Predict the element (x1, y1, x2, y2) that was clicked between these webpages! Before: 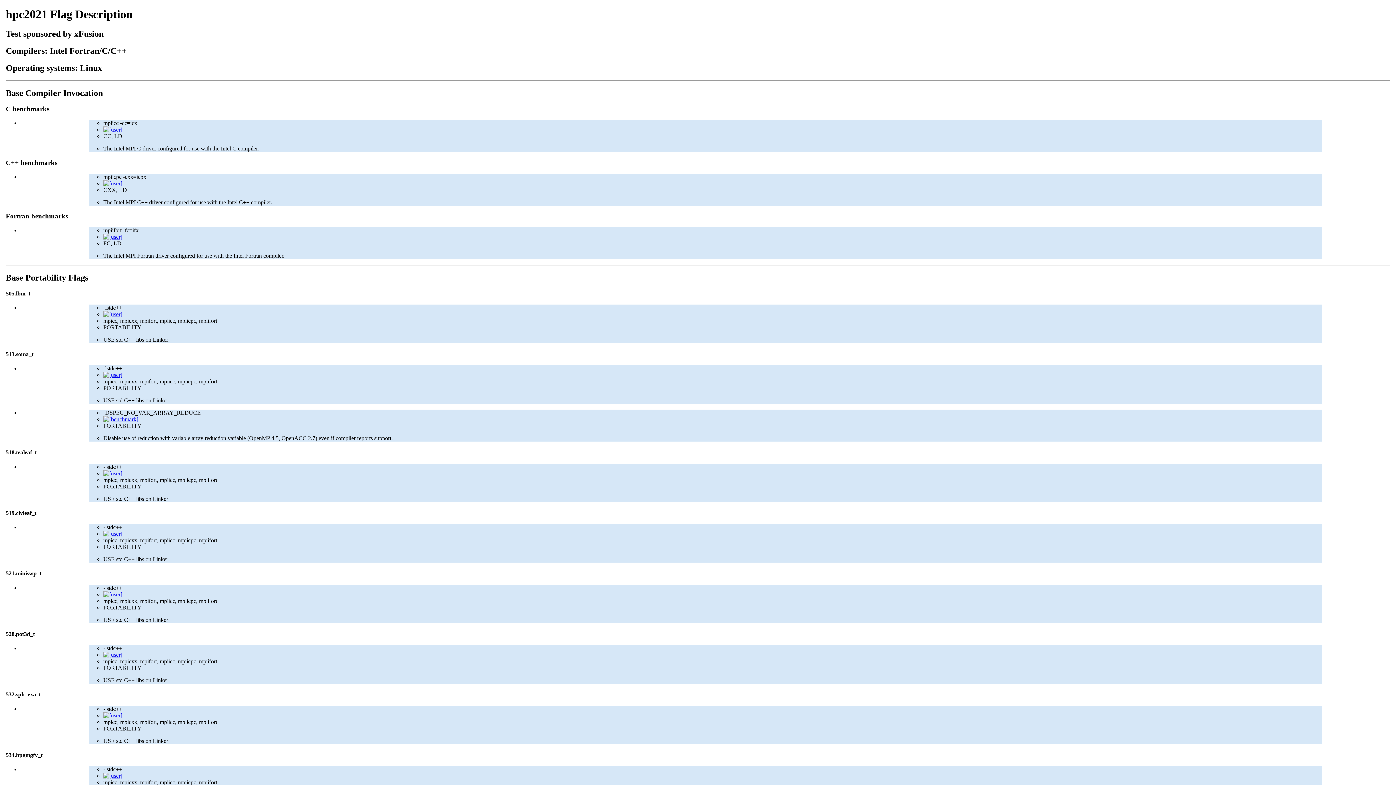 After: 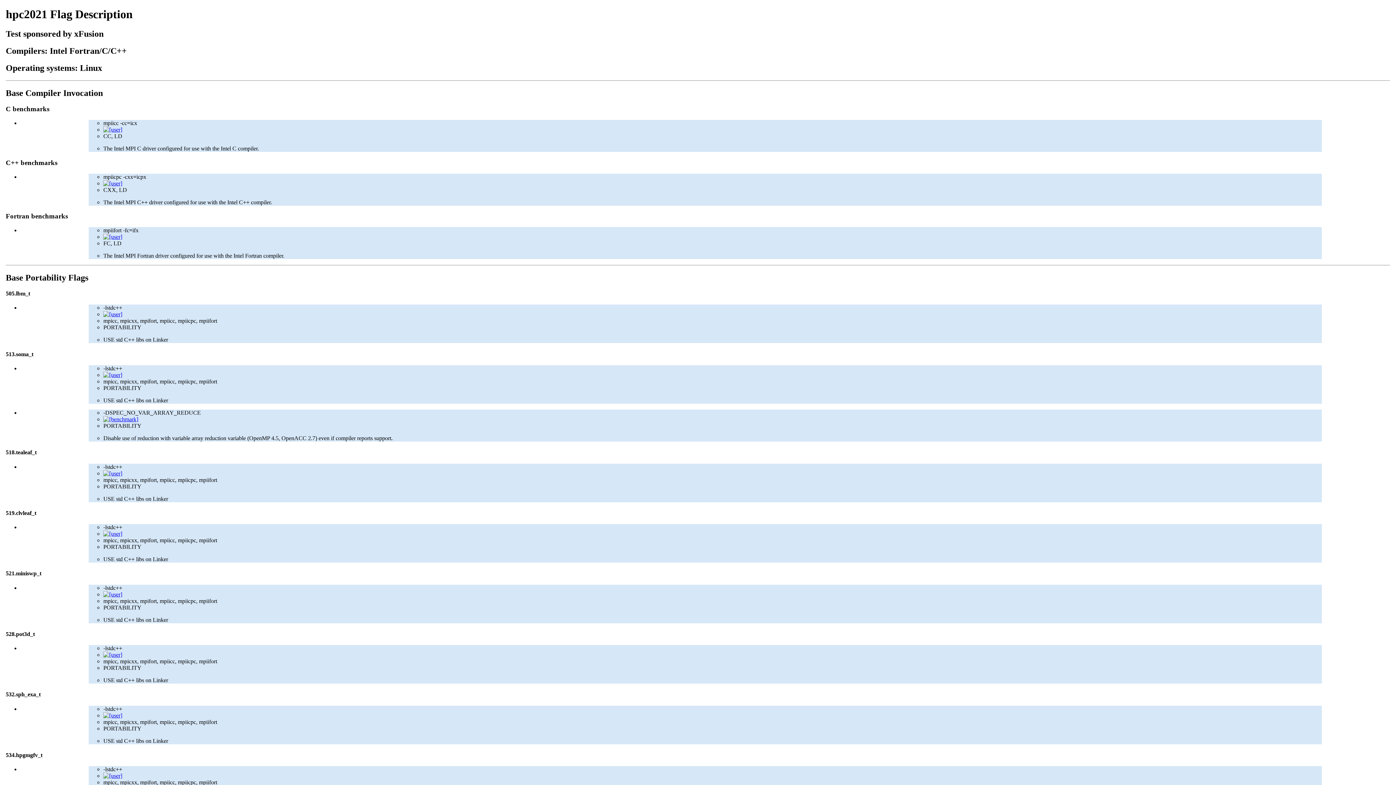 Action: bbox: (5, 570, 41, 576) label: 521.miniswp_t